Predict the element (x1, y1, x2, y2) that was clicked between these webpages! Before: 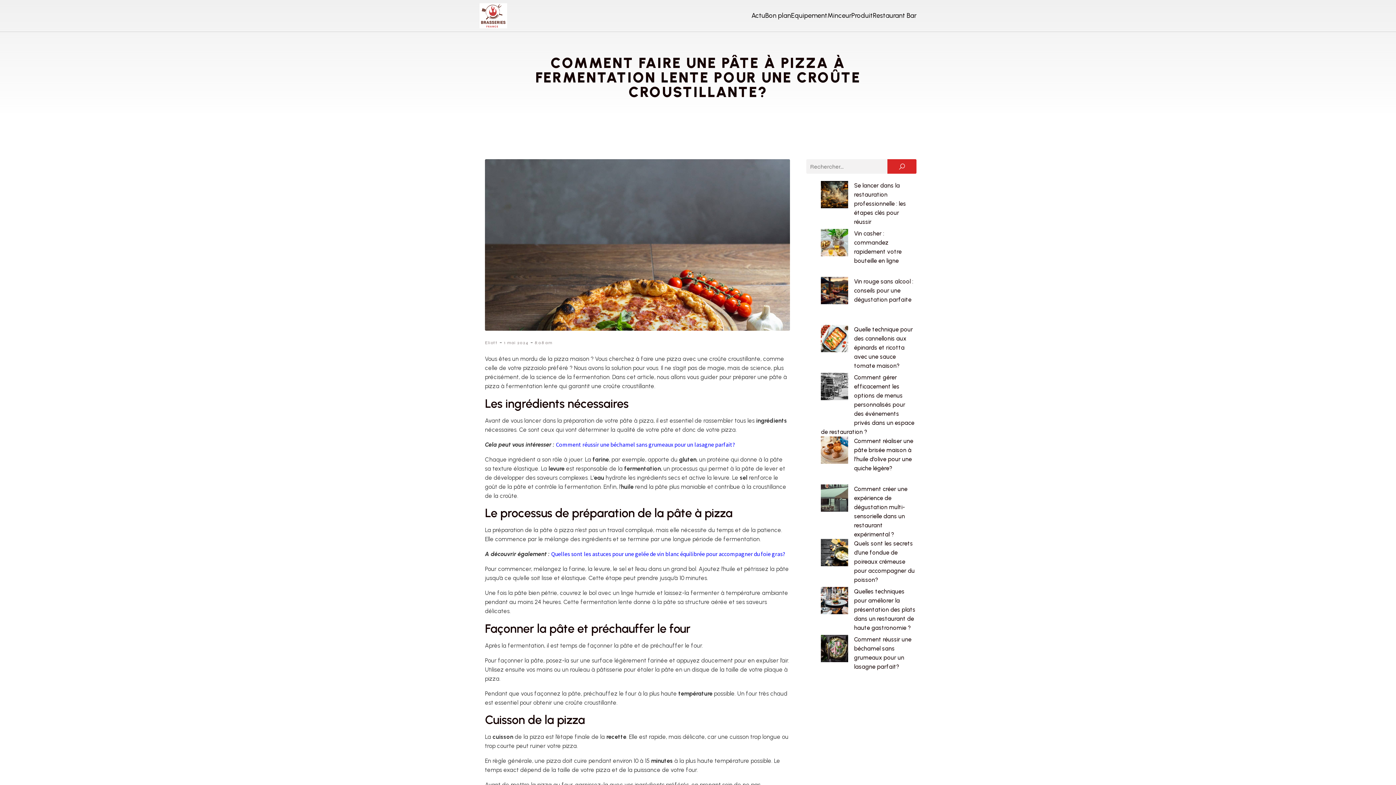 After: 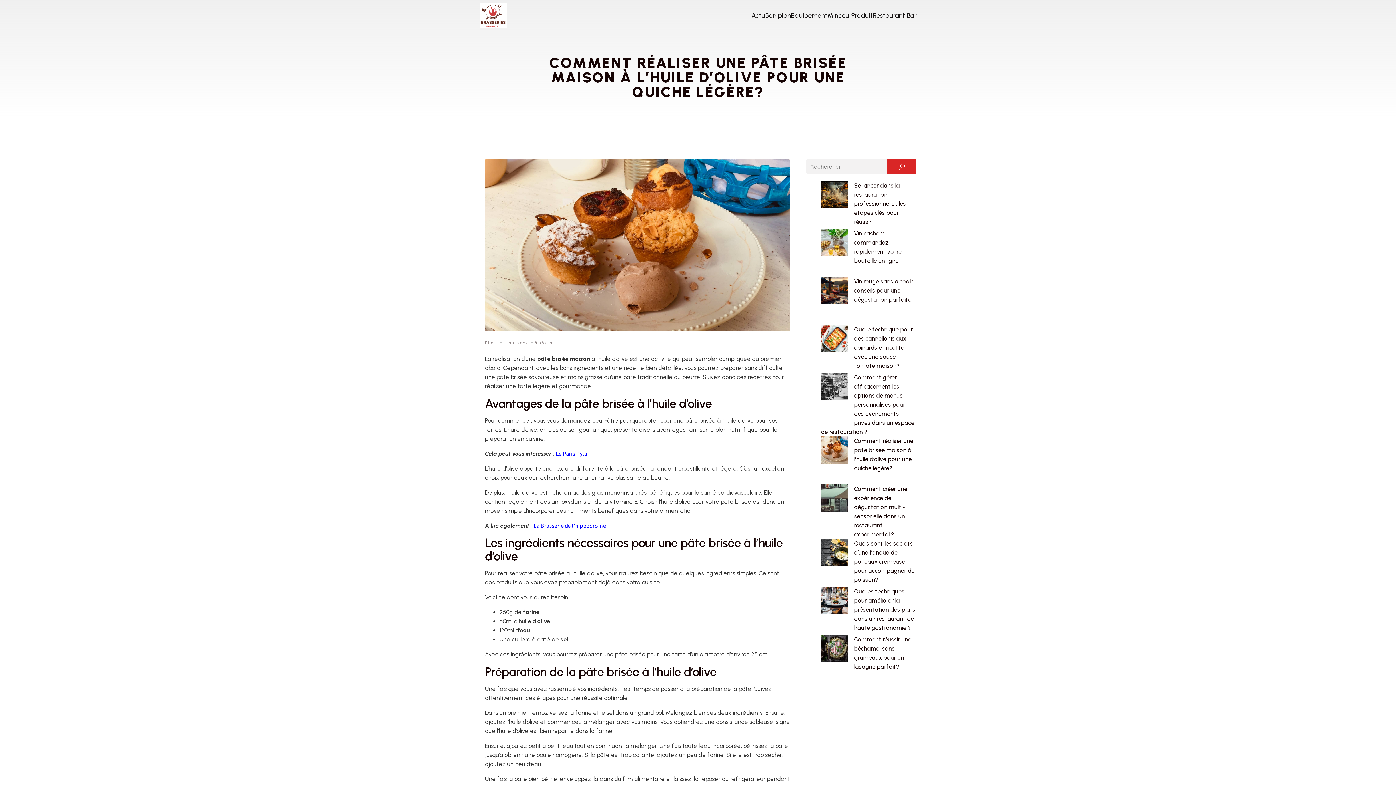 Action: bbox: (821, 436, 848, 466) label: Comment réaliser une pâte brisée maison à l’huile d’olive pour une quiche légère?